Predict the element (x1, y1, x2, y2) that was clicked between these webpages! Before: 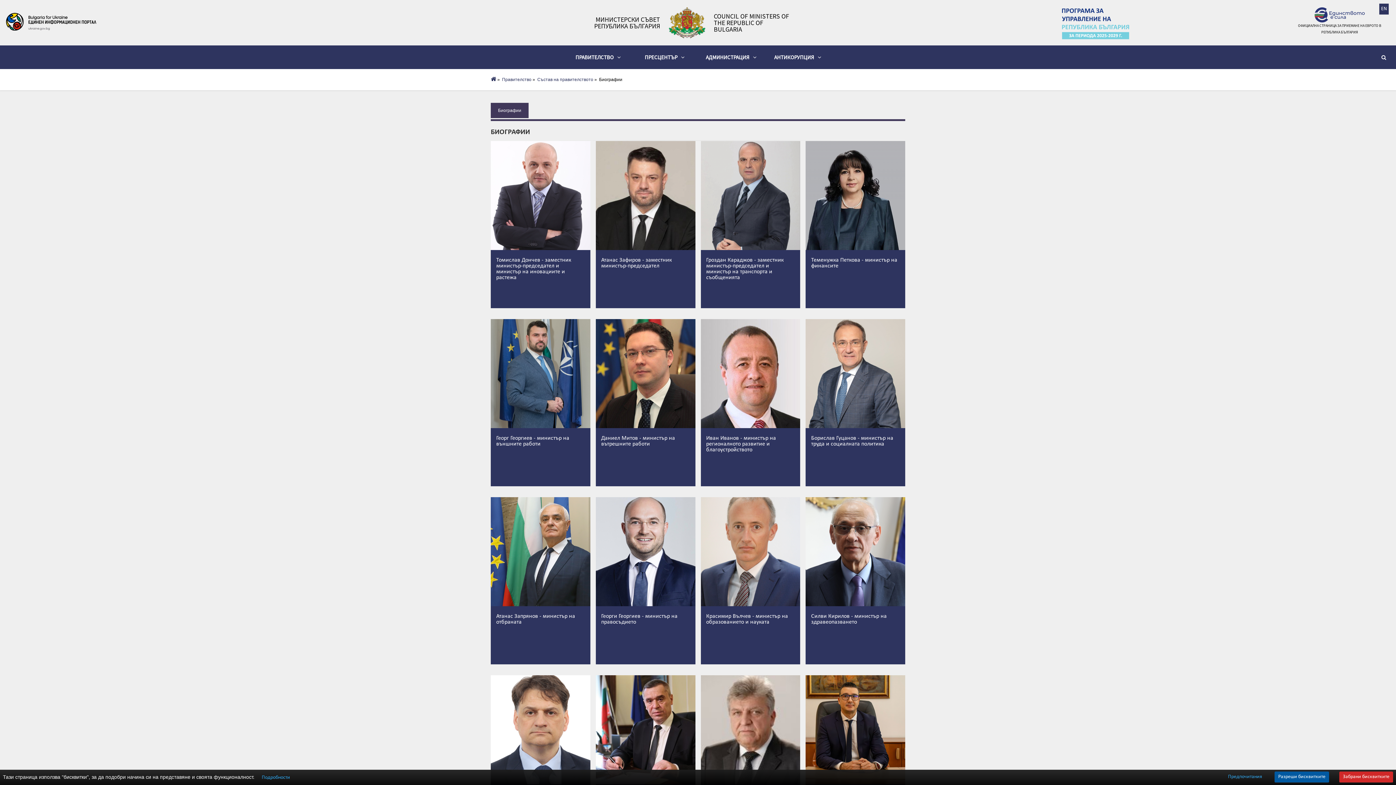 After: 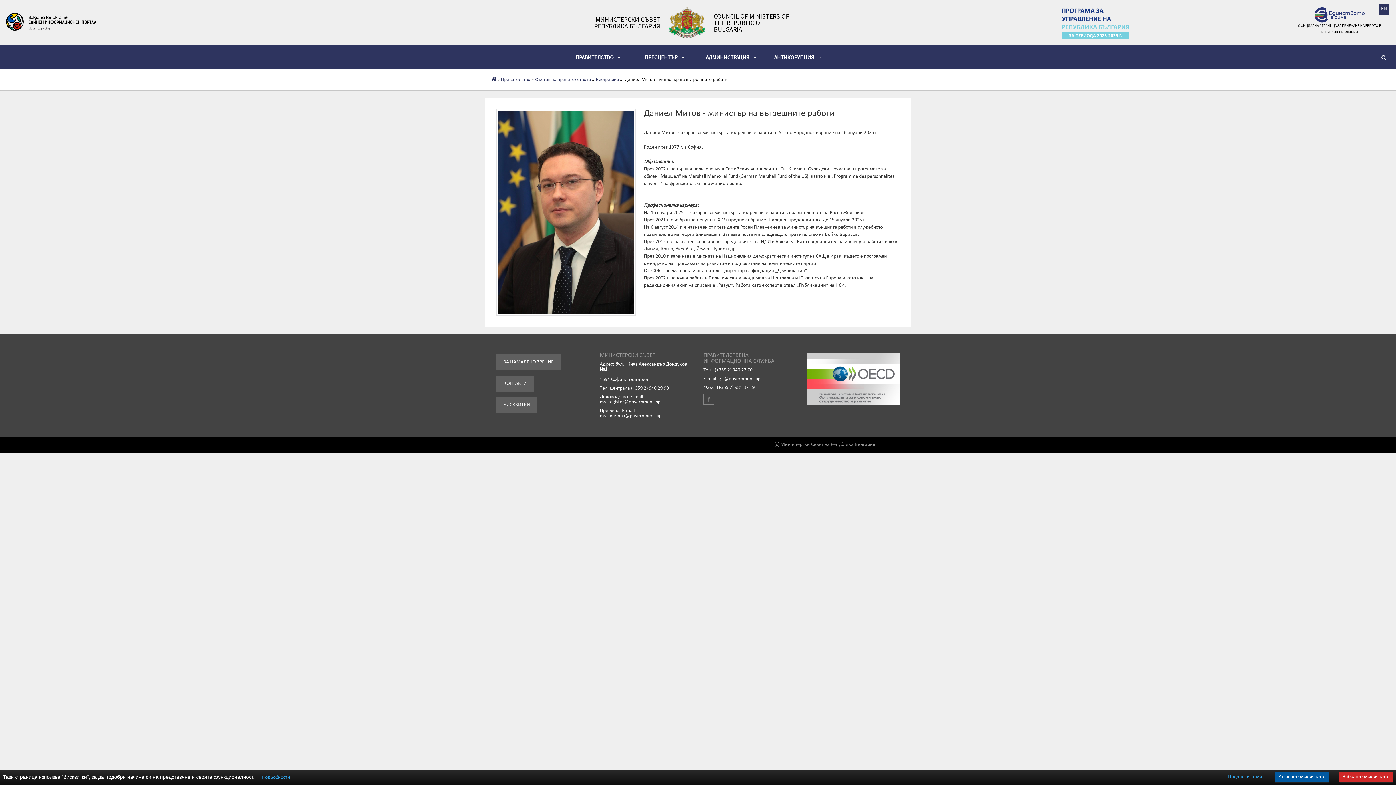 Action: bbox: (601, 435, 690, 447) label: Даниел Митов - министър на вътрешните работи